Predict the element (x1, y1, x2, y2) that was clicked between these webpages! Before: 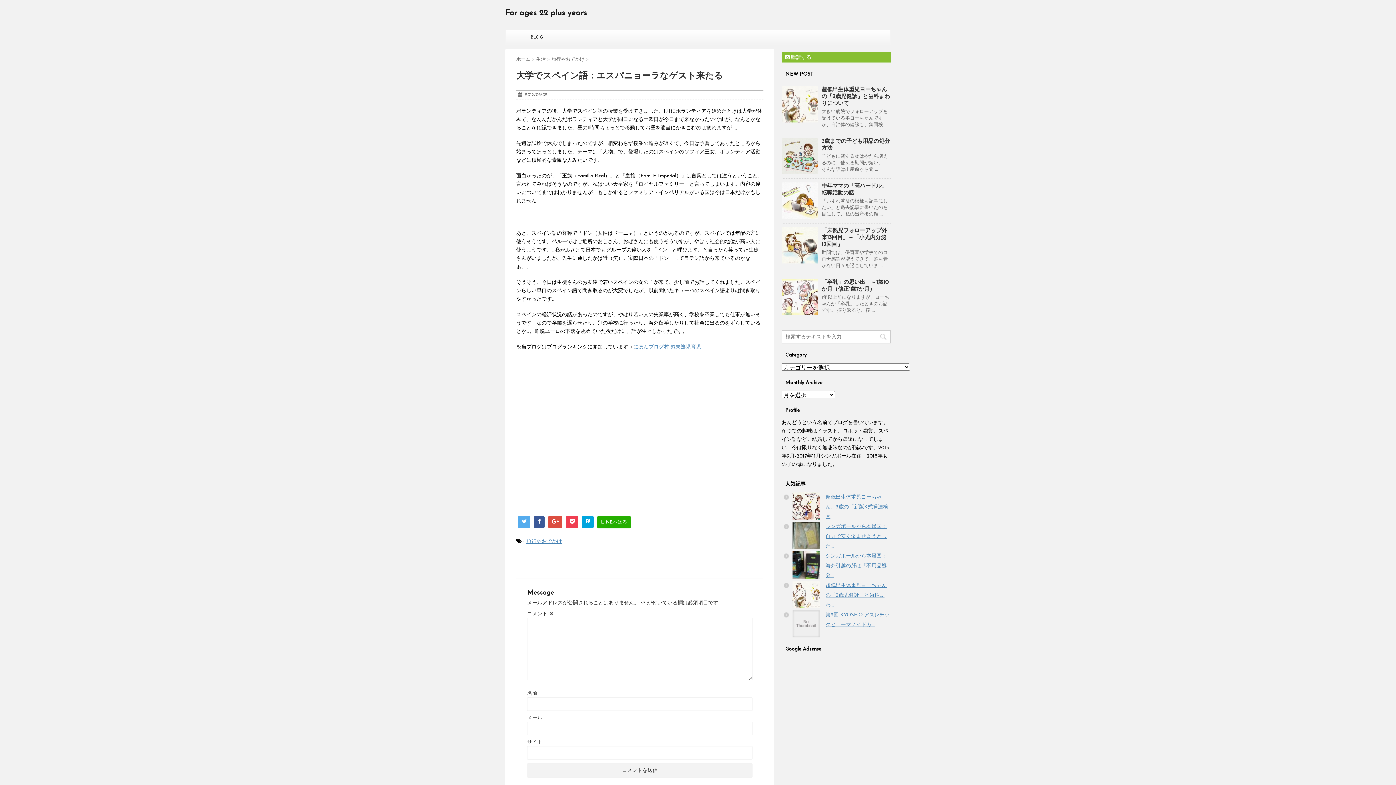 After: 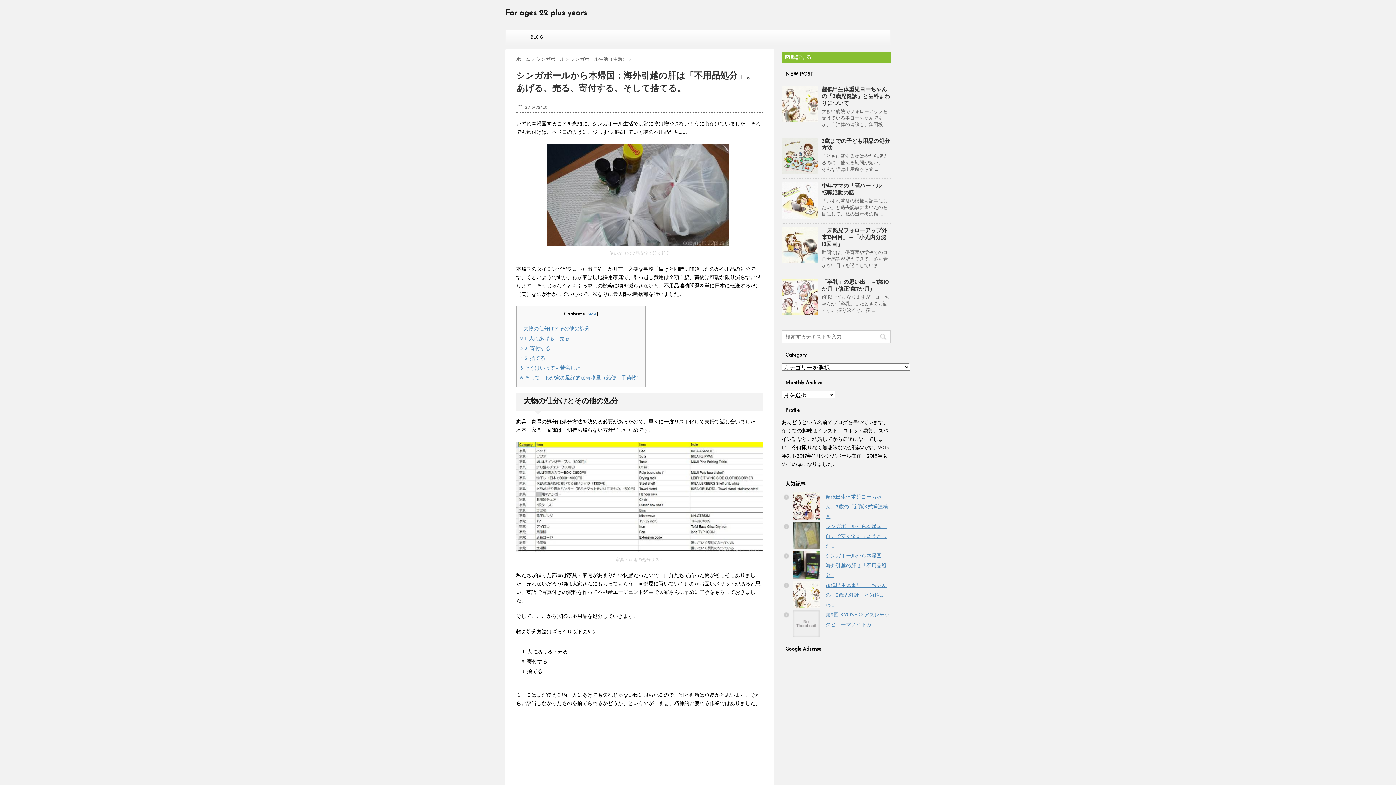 Action: bbox: (825, 553, 886, 578) label: シンガポールから本帰国：海外引越の肝は「不用品処分...